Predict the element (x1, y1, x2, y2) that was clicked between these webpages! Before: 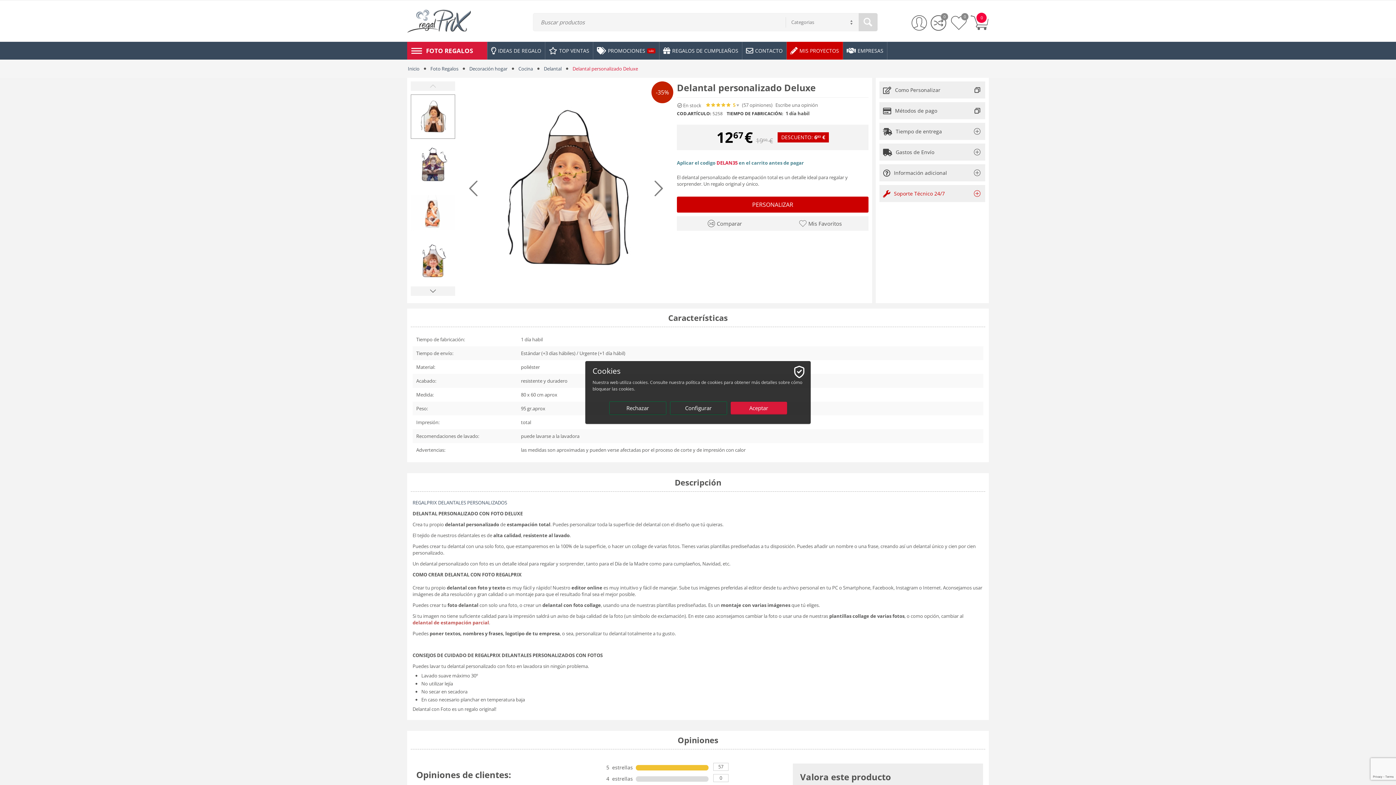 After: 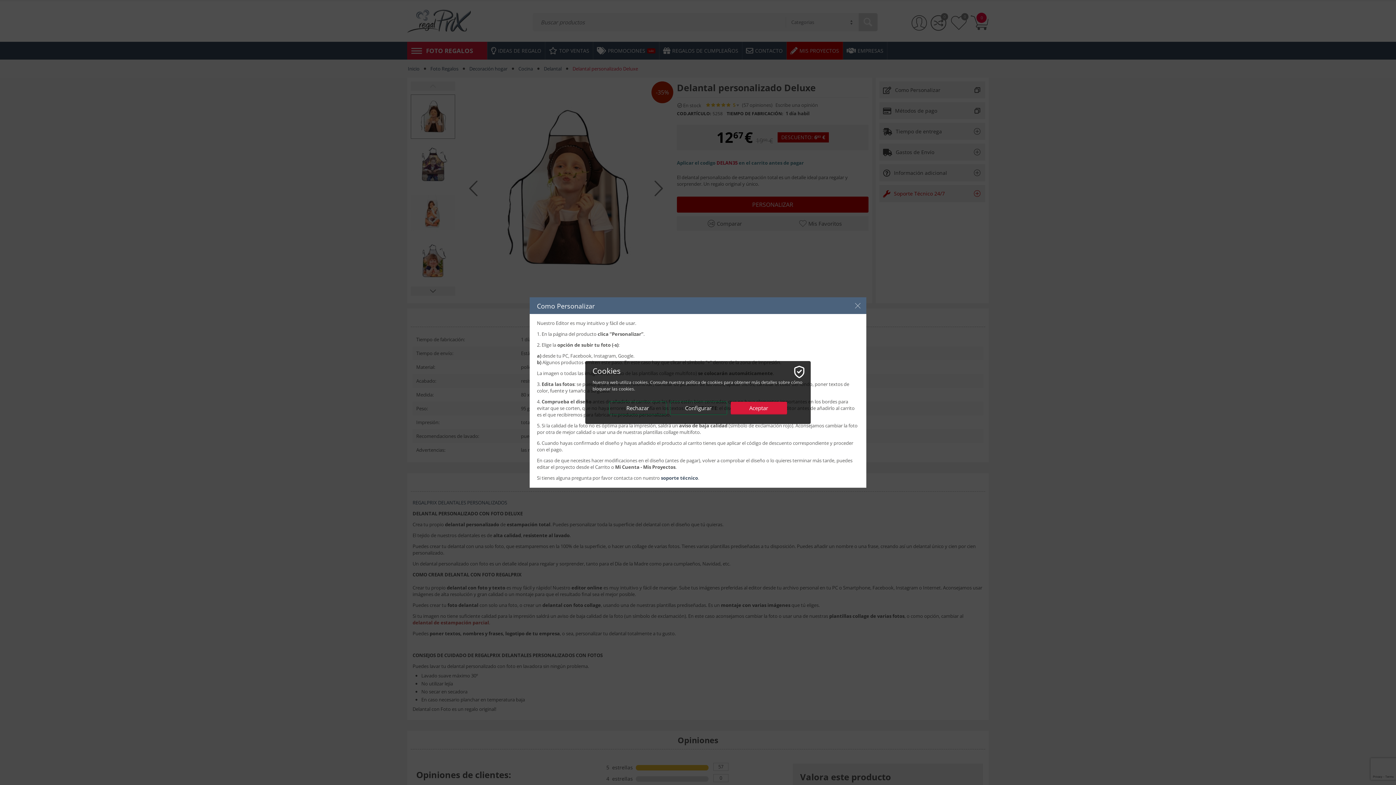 Action: label: Como Personalizar bbox: (879, 81, 985, 98)